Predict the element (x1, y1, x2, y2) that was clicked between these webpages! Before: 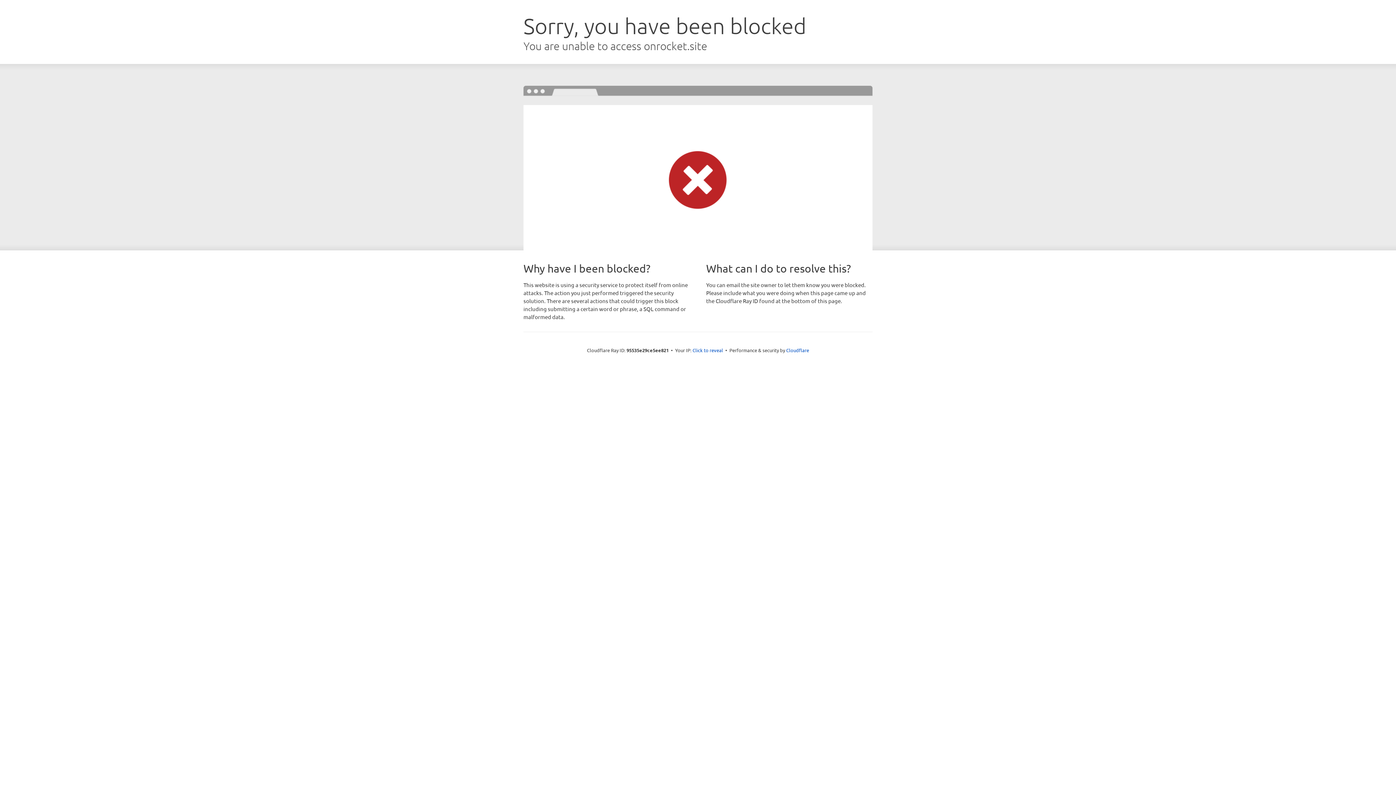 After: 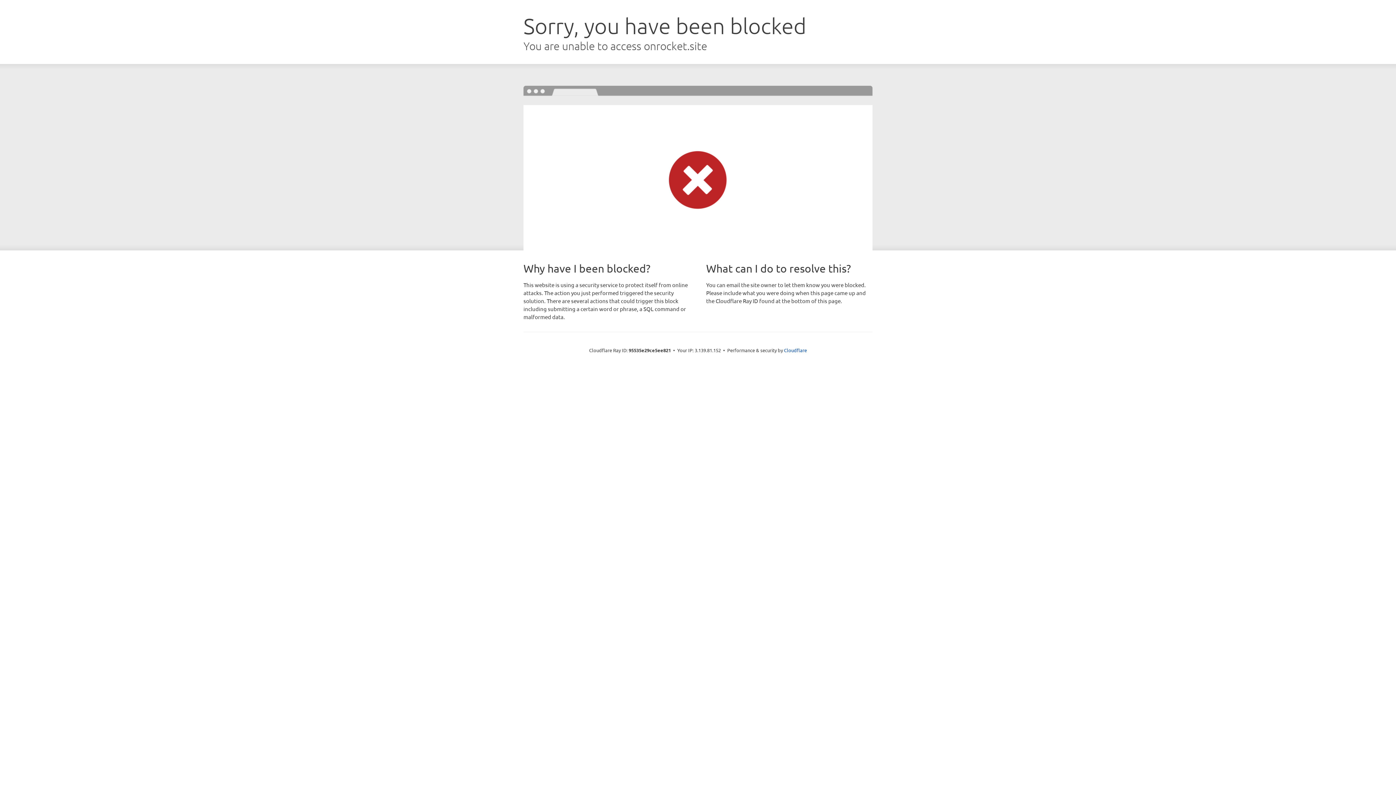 Action: label: Click to reveal bbox: (692, 346, 723, 353)